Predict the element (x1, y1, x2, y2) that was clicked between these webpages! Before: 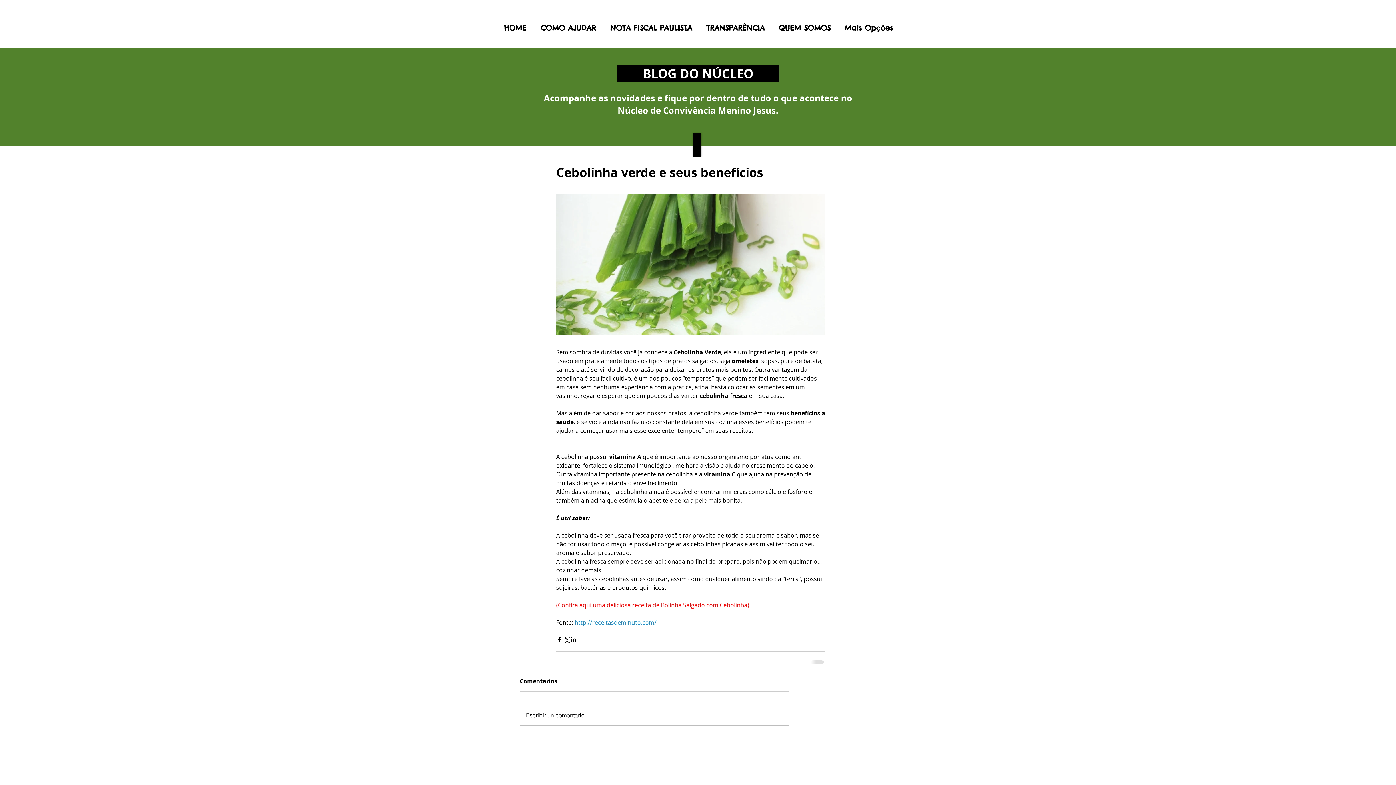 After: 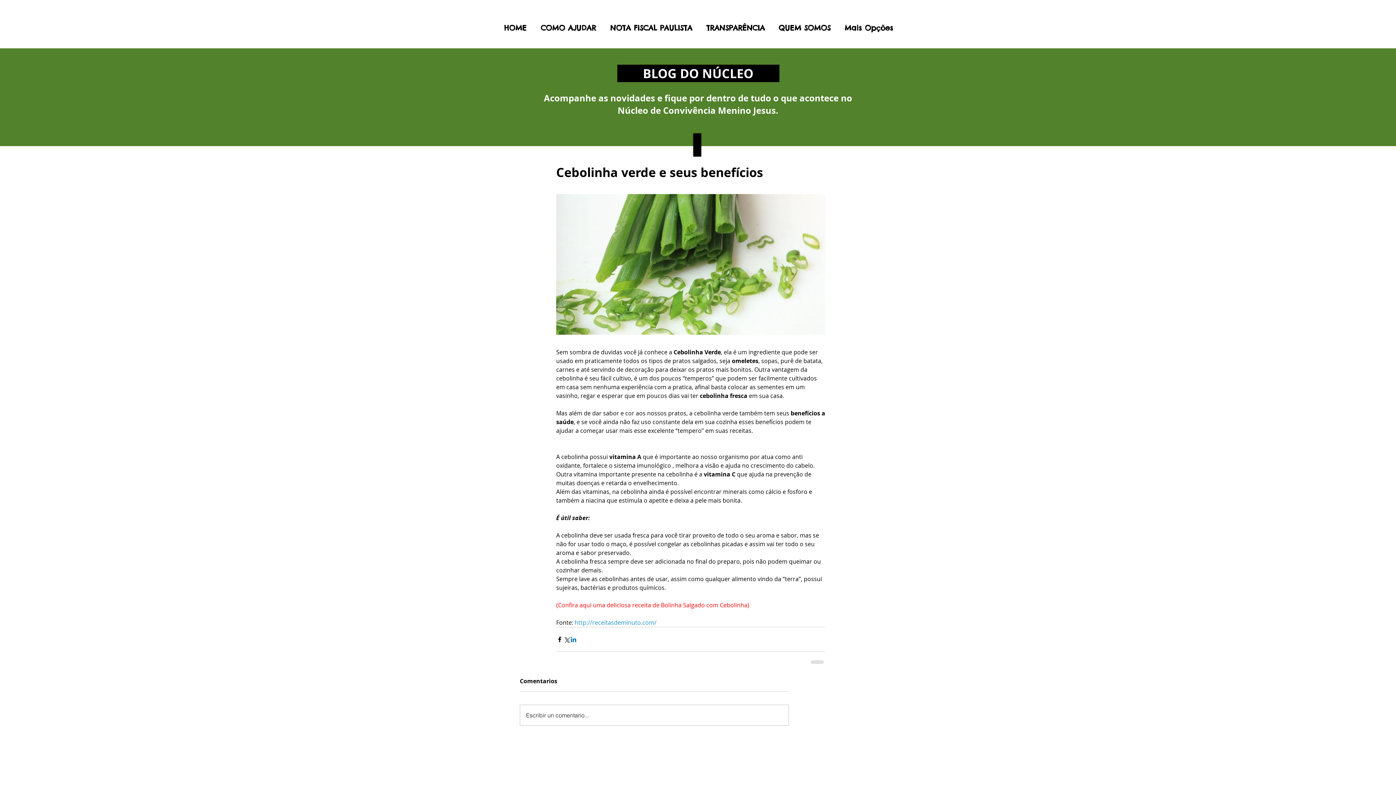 Action: label: Compartilhar via LinkedIn bbox: (570, 636, 577, 643)